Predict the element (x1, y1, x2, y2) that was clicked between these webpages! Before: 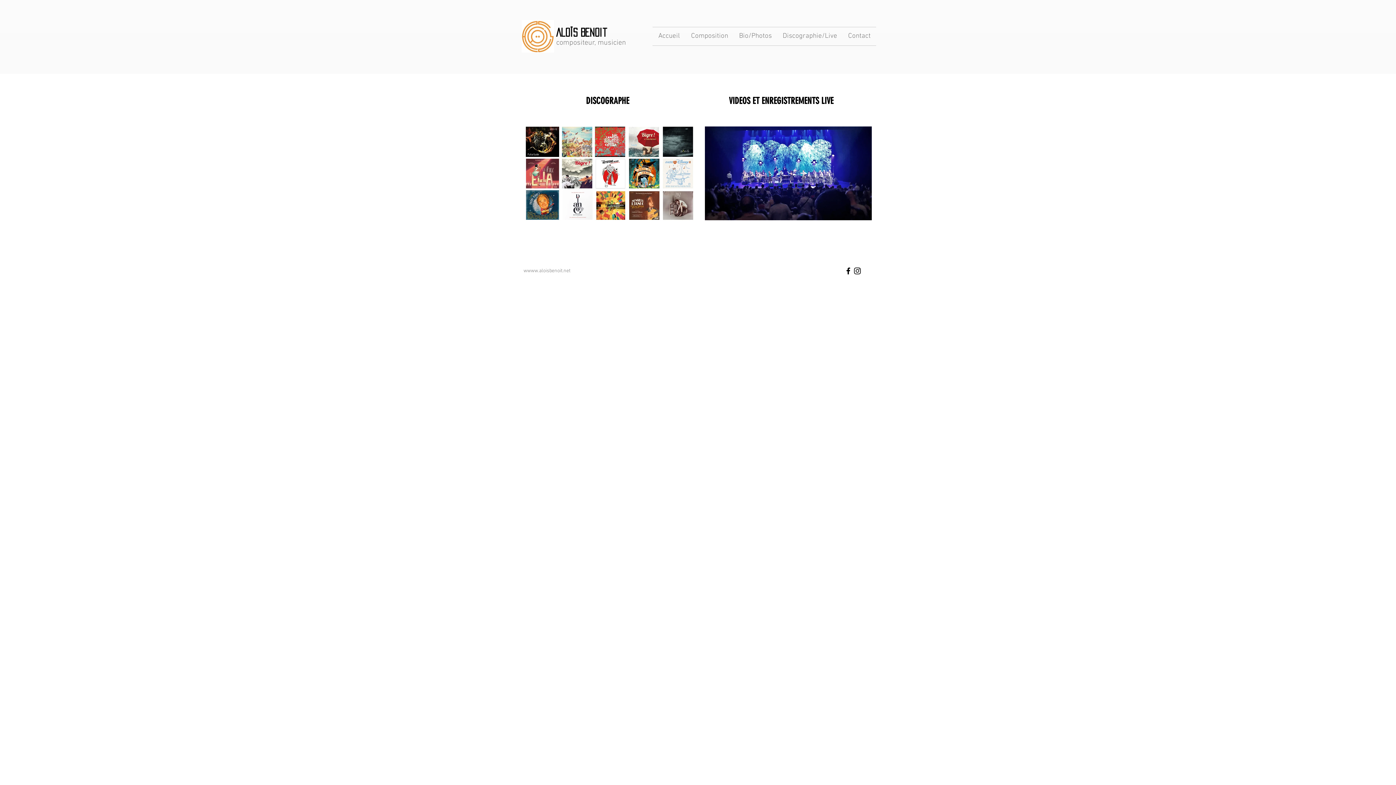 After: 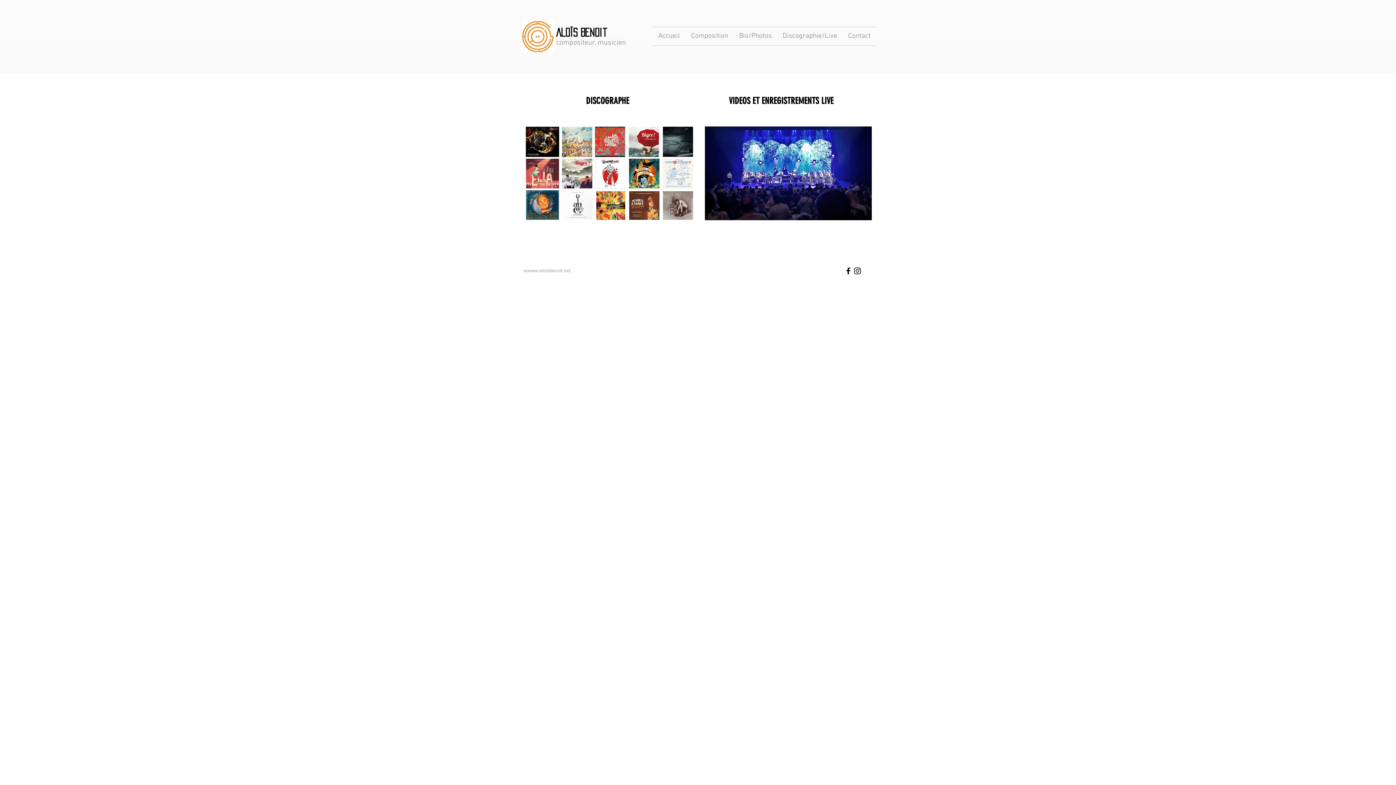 Action: label: www.aloisbenoit.net bbox: (527, 268, 570, 274)